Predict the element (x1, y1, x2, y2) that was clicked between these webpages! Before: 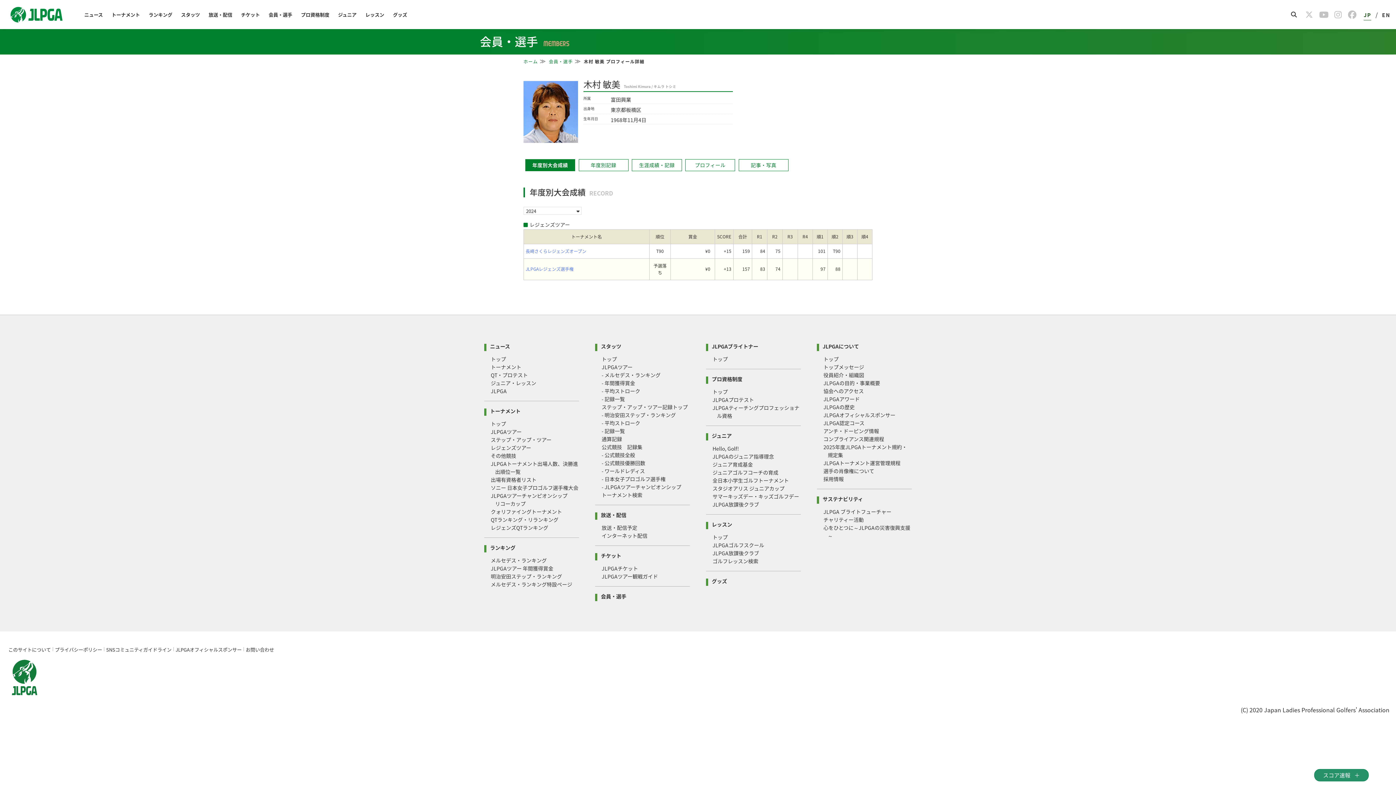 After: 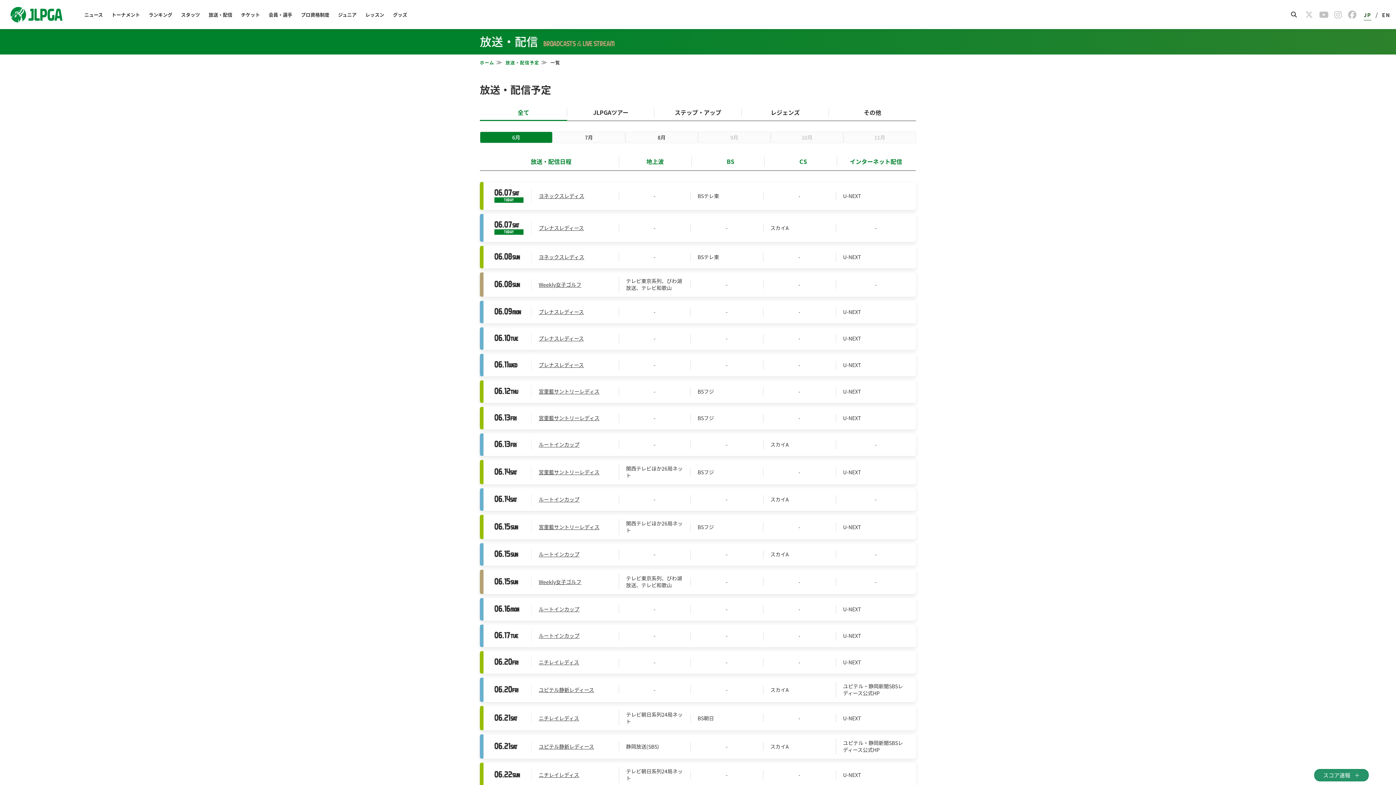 Action: label: 放送・配信 bbox: (204, 0, 236, 29)